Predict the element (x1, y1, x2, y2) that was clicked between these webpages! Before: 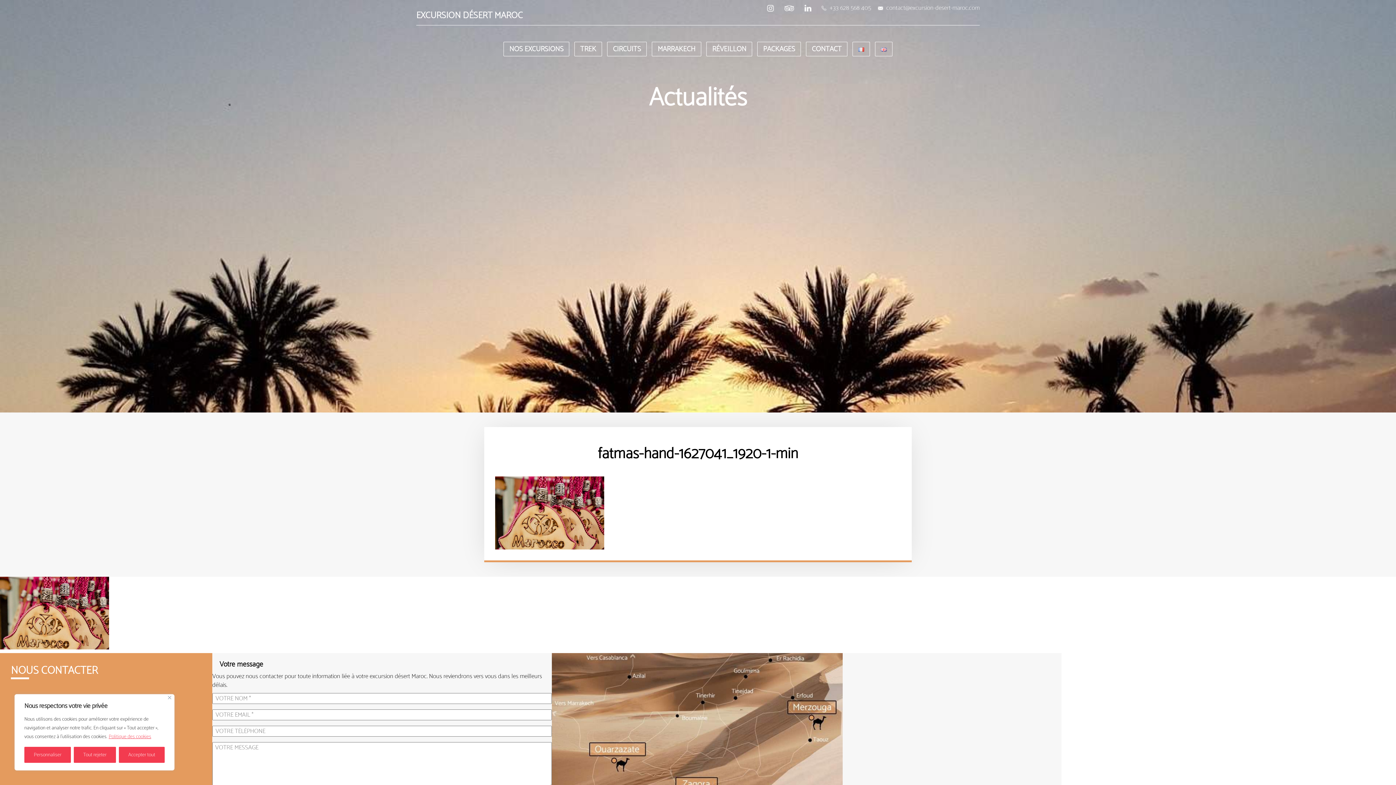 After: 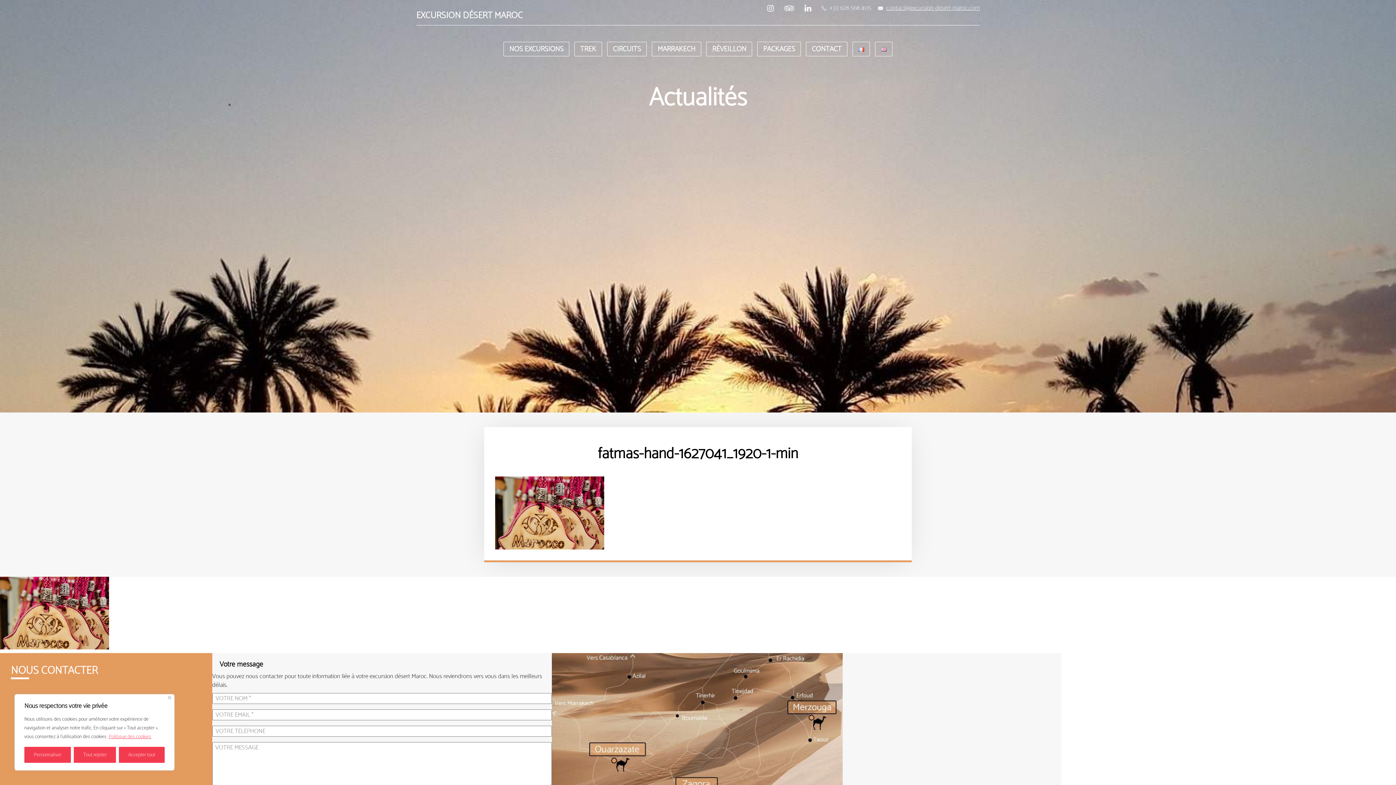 Action: bbox: (878, 4, 980, 10) label: contact@excursion-desert-maroc.com